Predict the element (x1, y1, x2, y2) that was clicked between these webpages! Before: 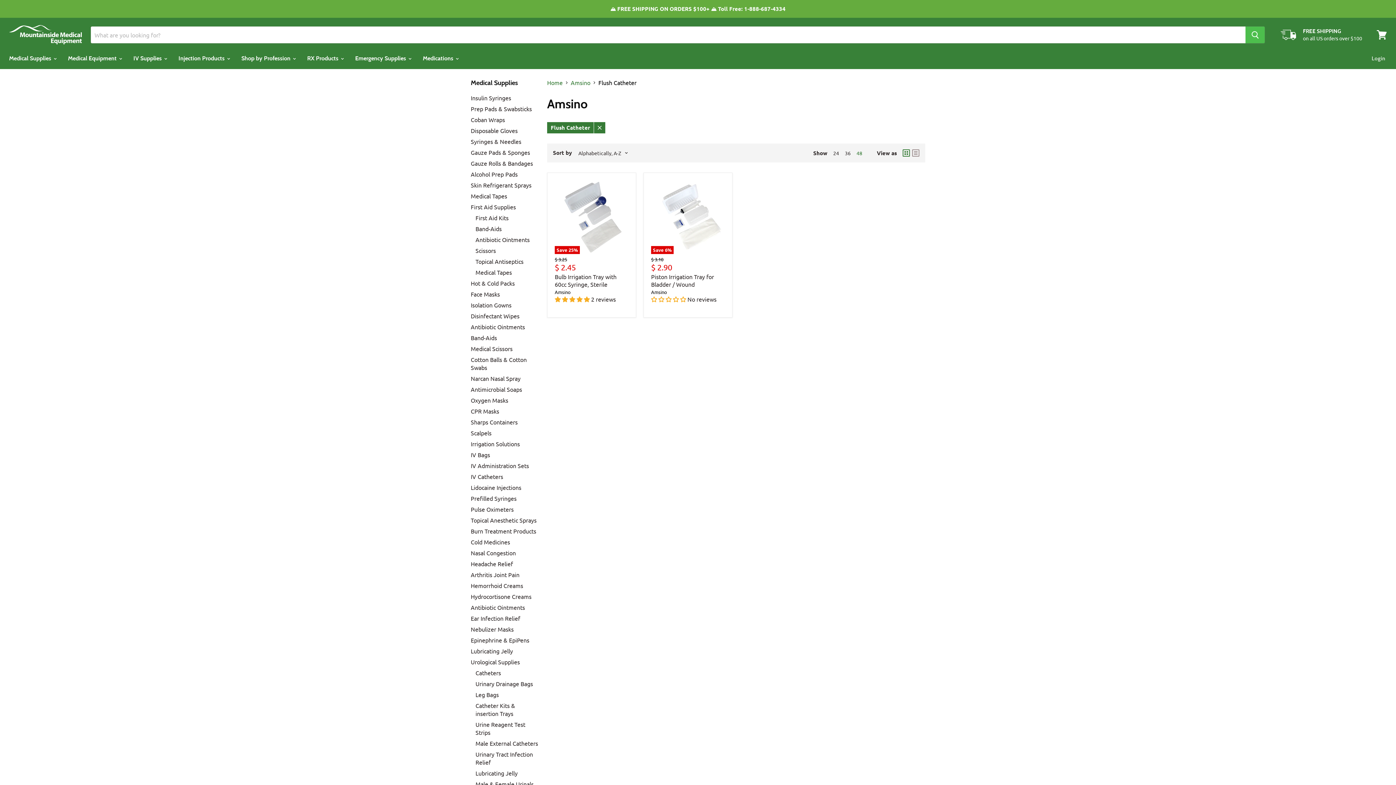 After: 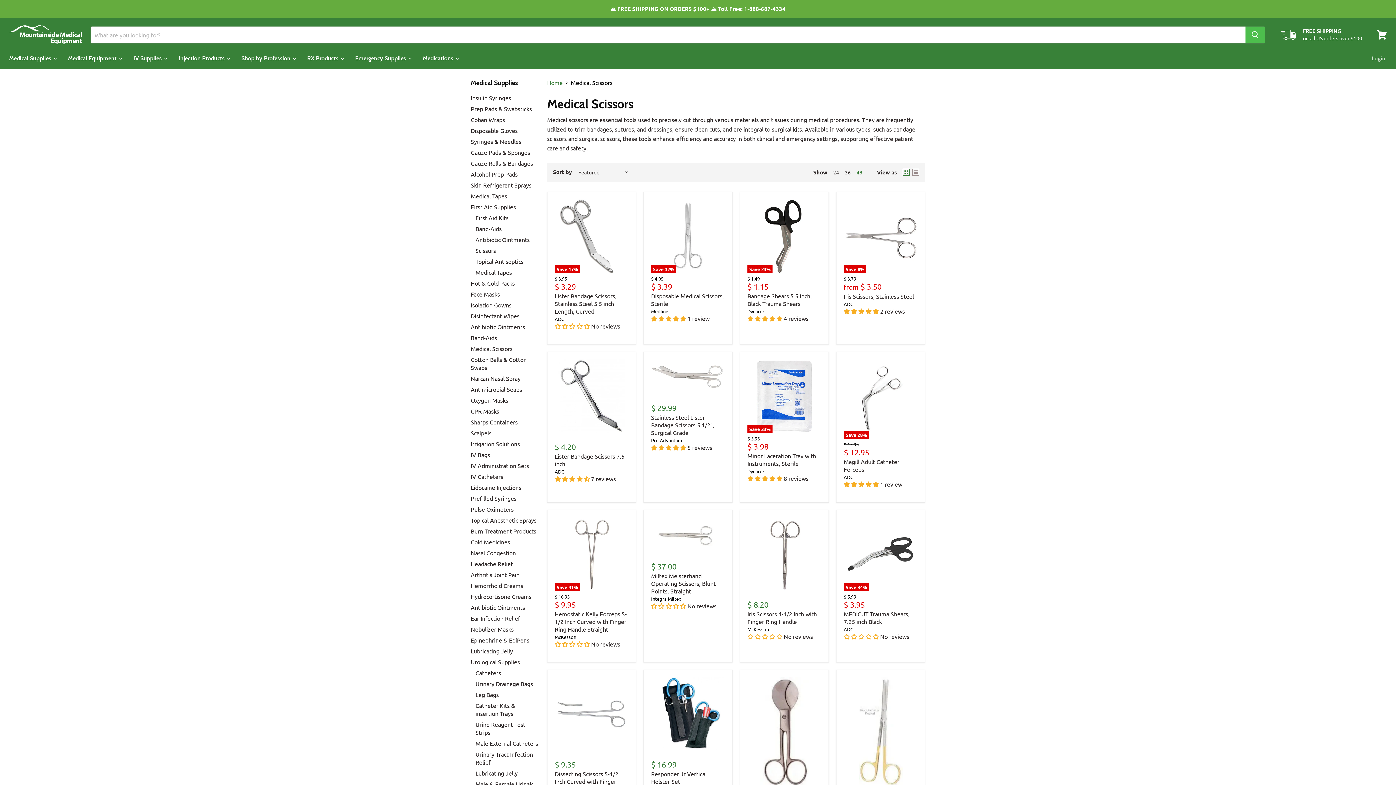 Action: label: Medical Scissors bbox: (470, 345, 512, 352)